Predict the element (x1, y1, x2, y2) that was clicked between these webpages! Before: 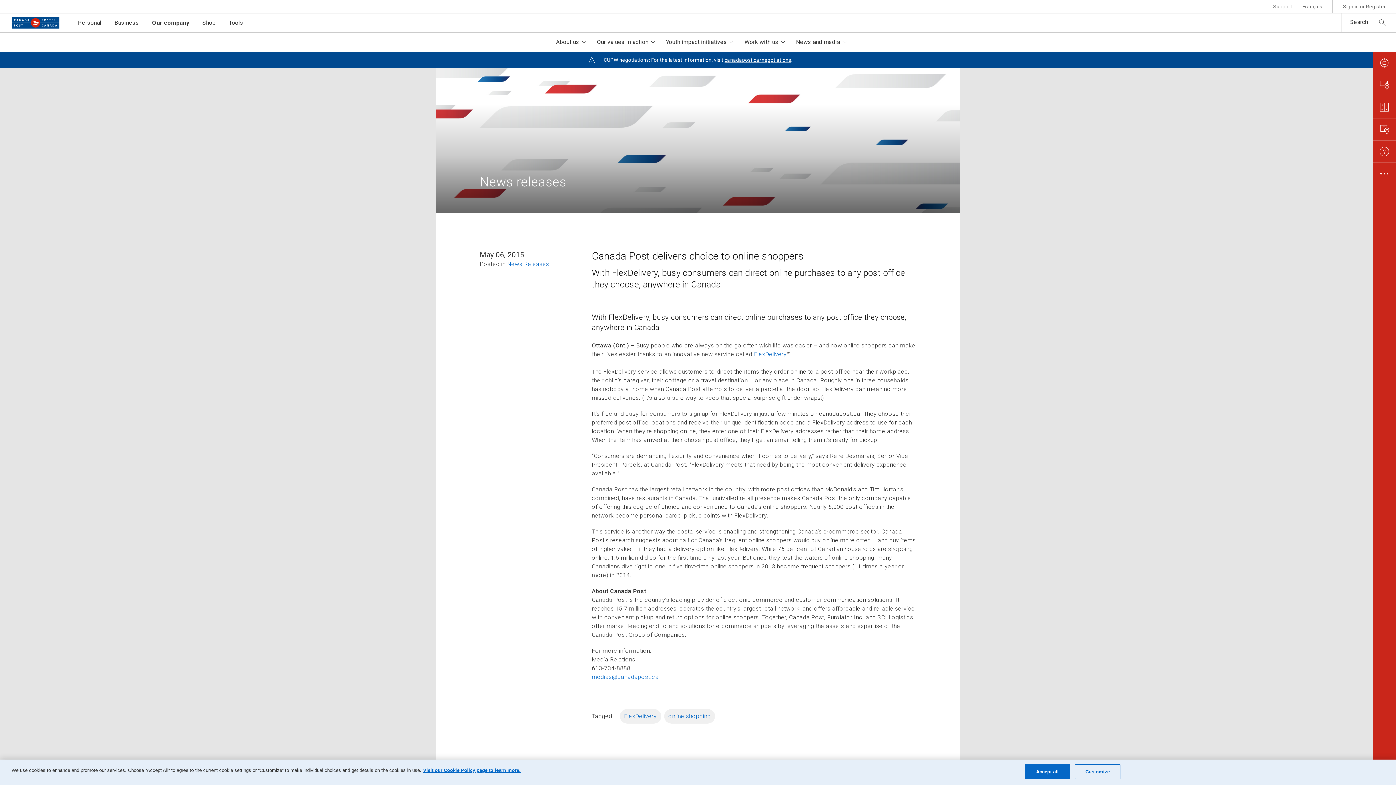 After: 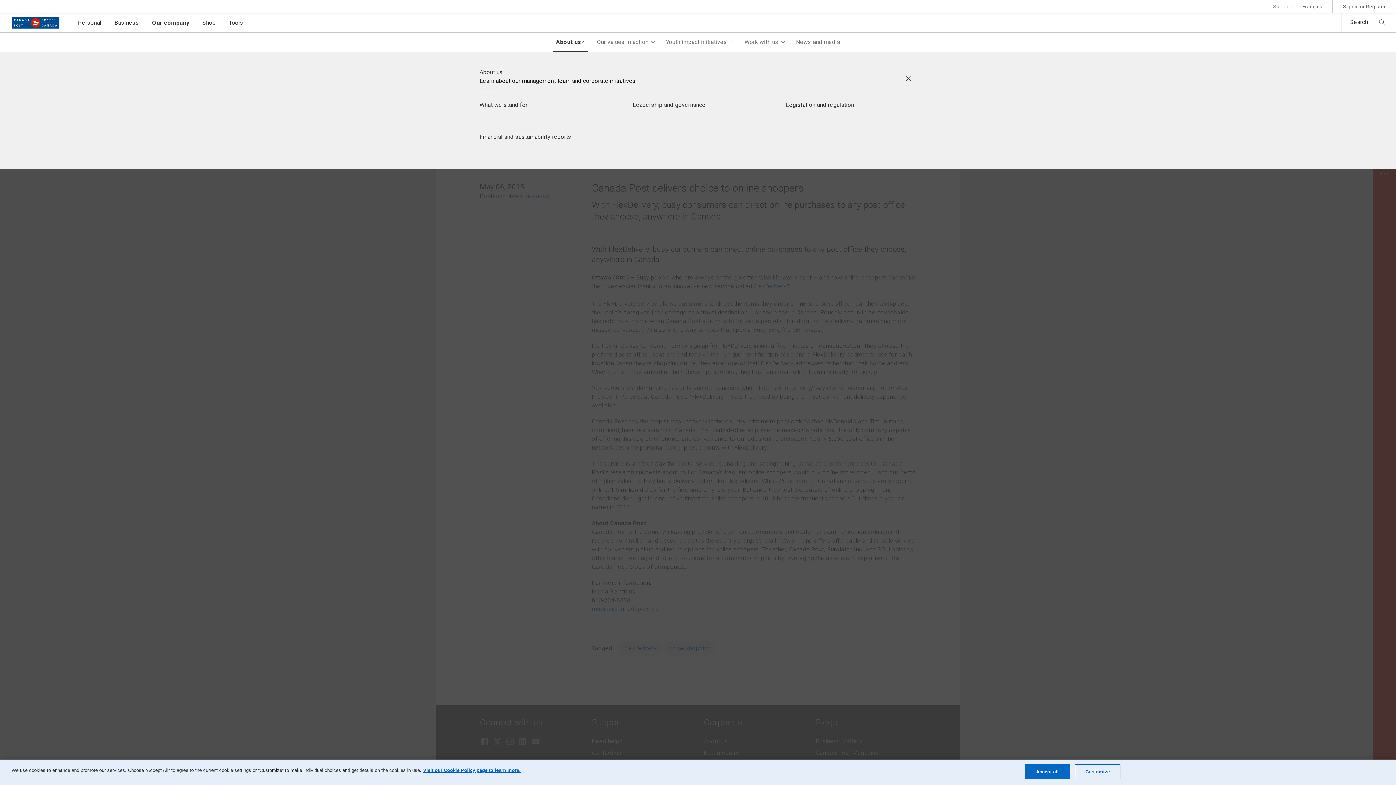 Action: label: About us bbox: (547, 32, 588, 51)